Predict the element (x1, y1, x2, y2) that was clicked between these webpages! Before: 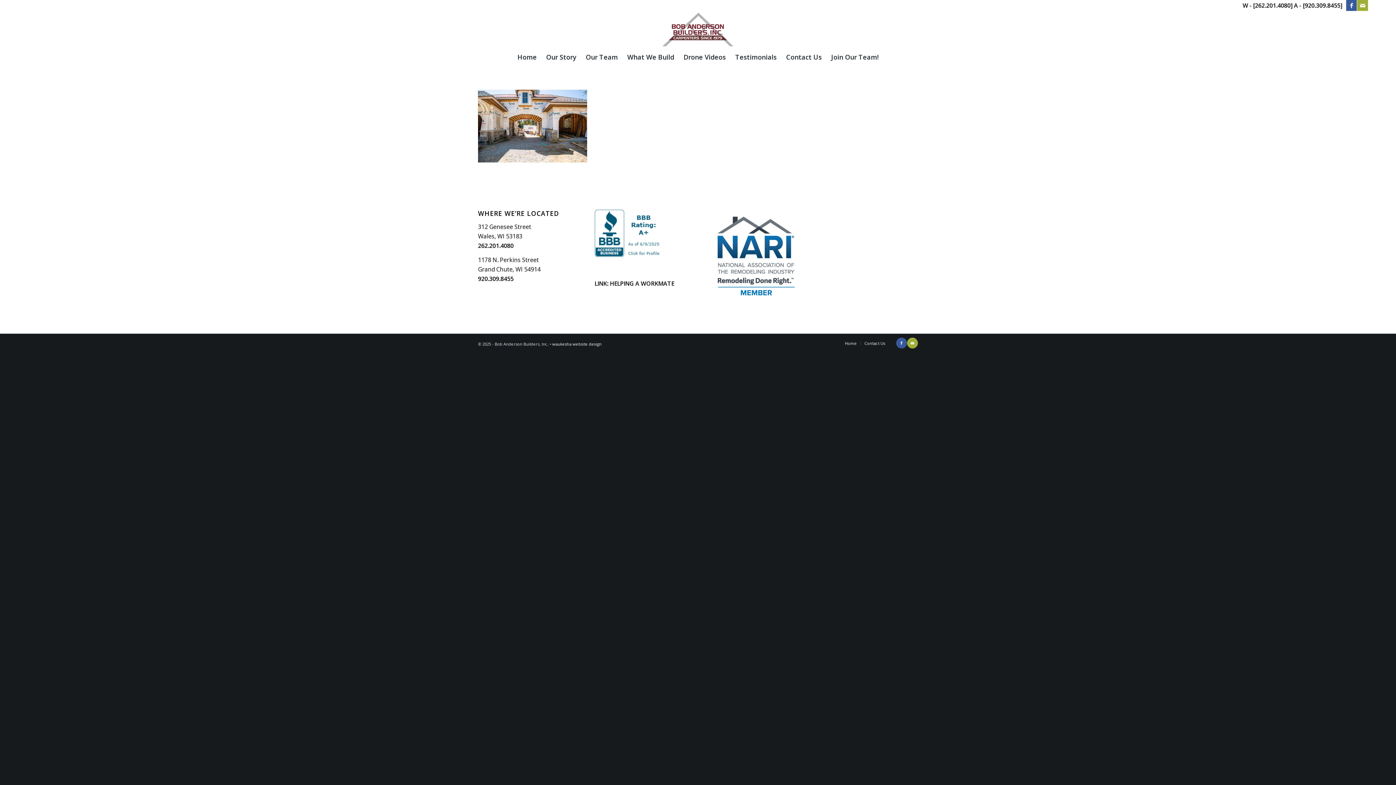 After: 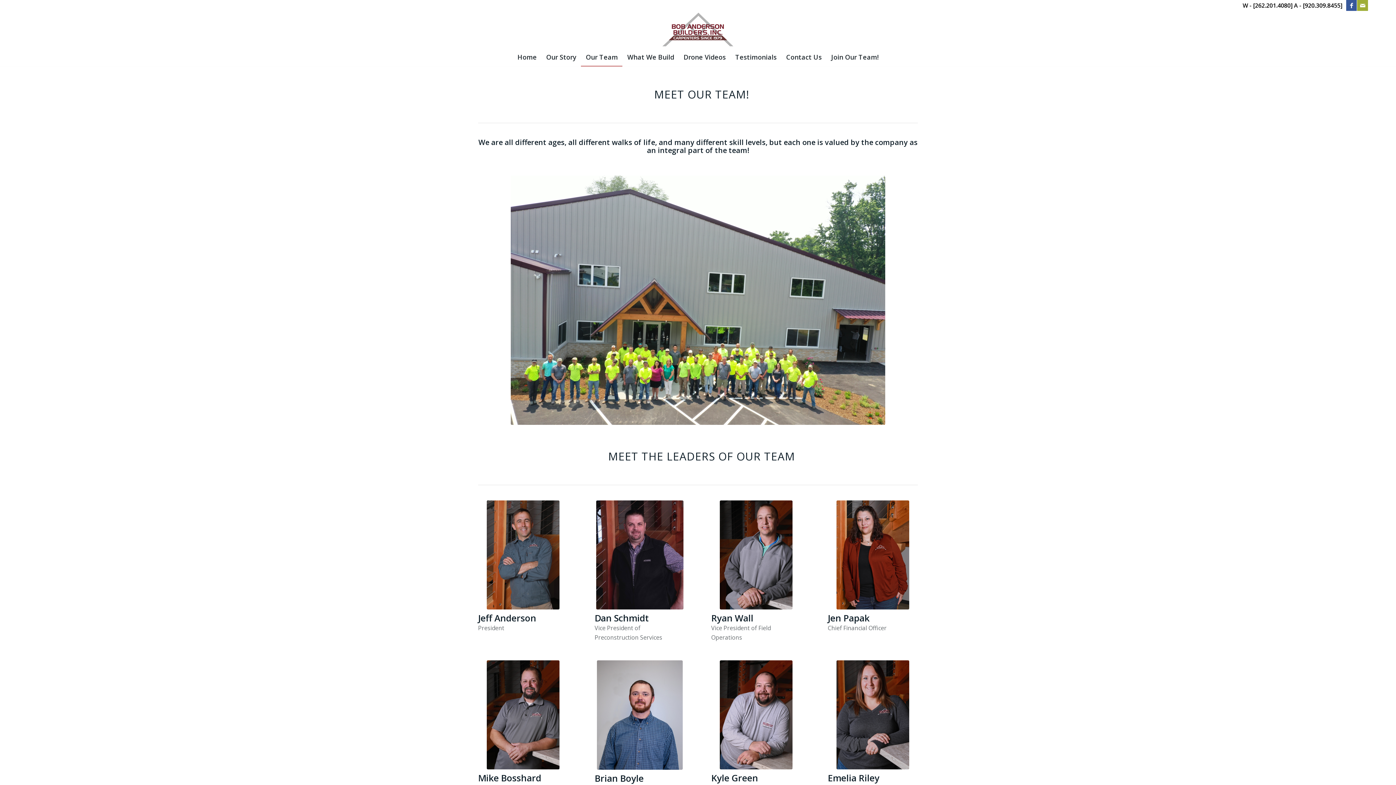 Action: bbox: (581, 48, 622, 66) label: Our Team